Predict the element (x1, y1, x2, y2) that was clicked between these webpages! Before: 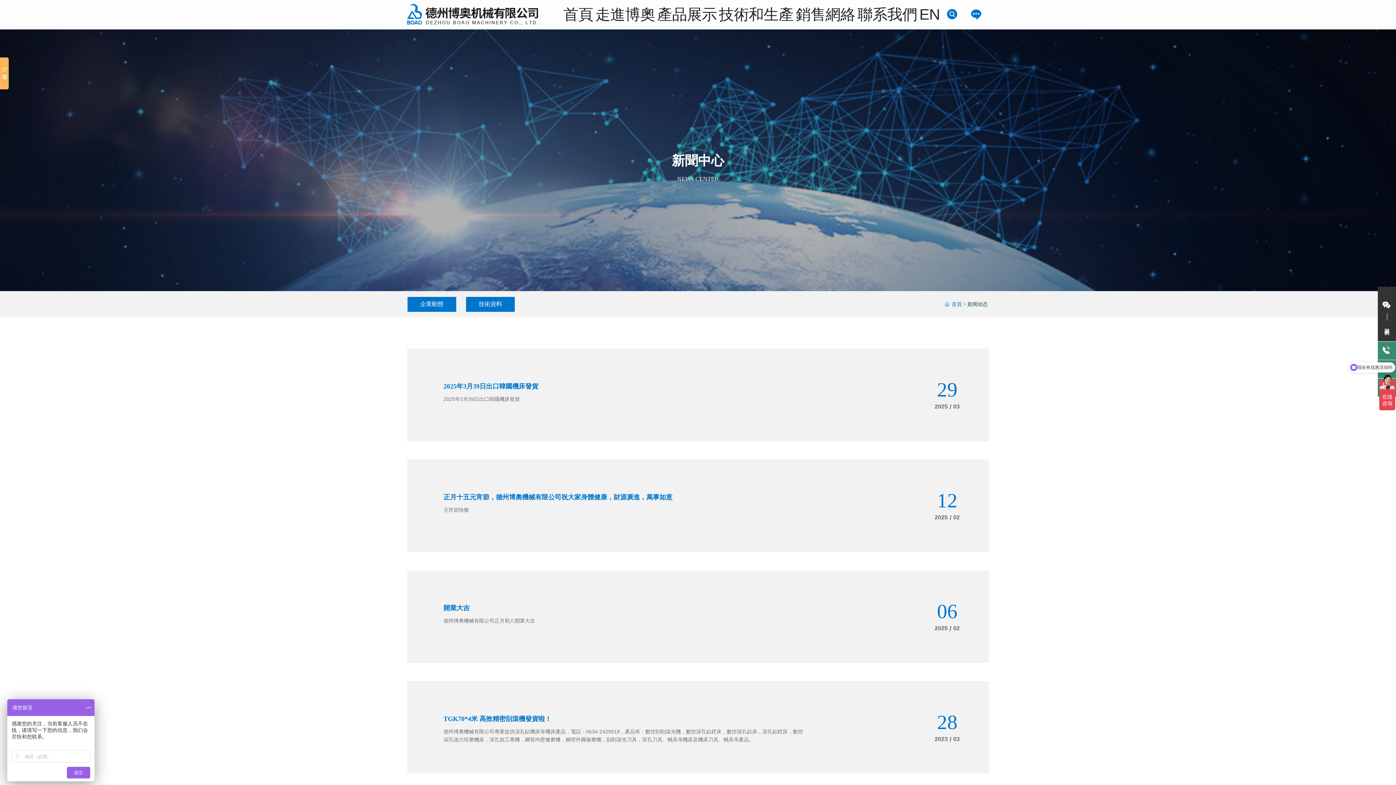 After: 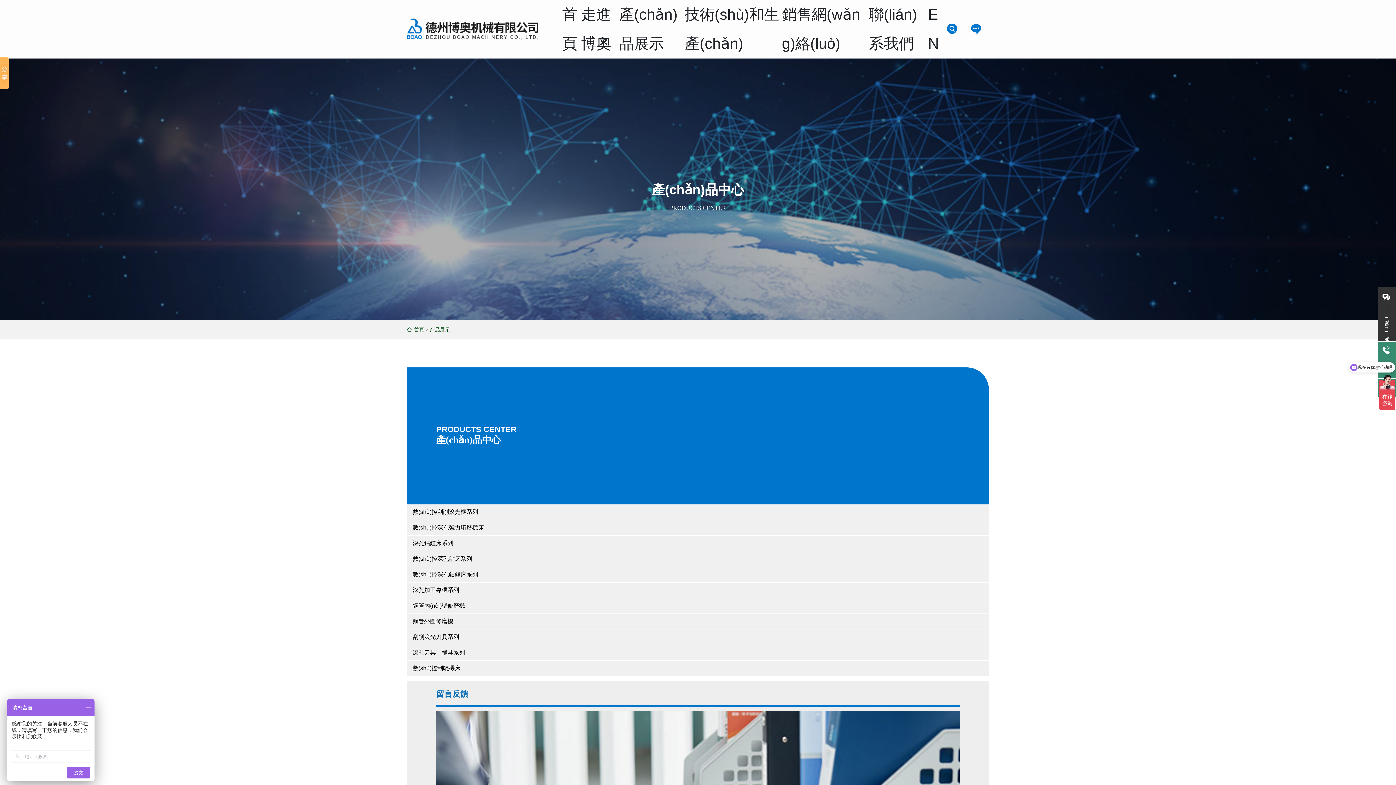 Action: label: 產品展示 bbox: (657, 0, 716, 29)